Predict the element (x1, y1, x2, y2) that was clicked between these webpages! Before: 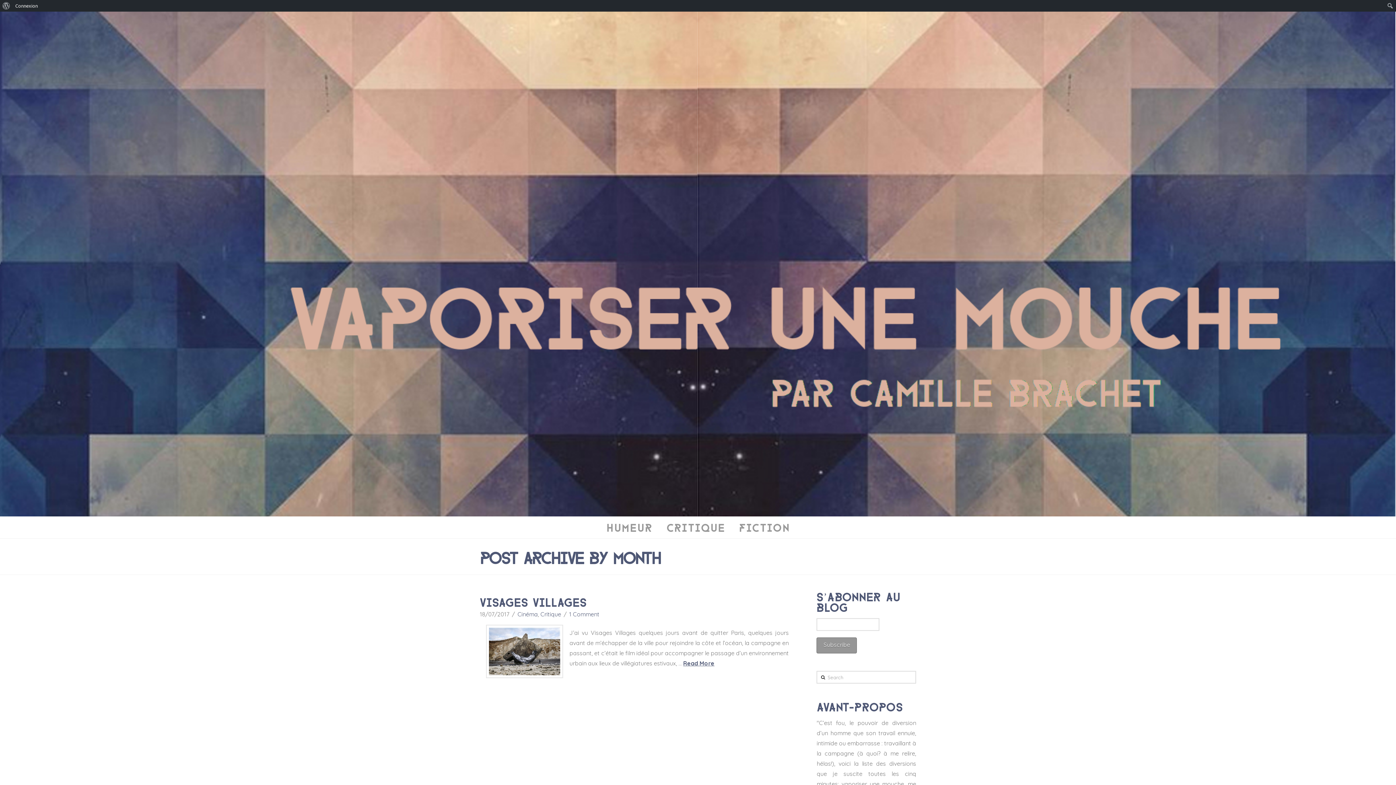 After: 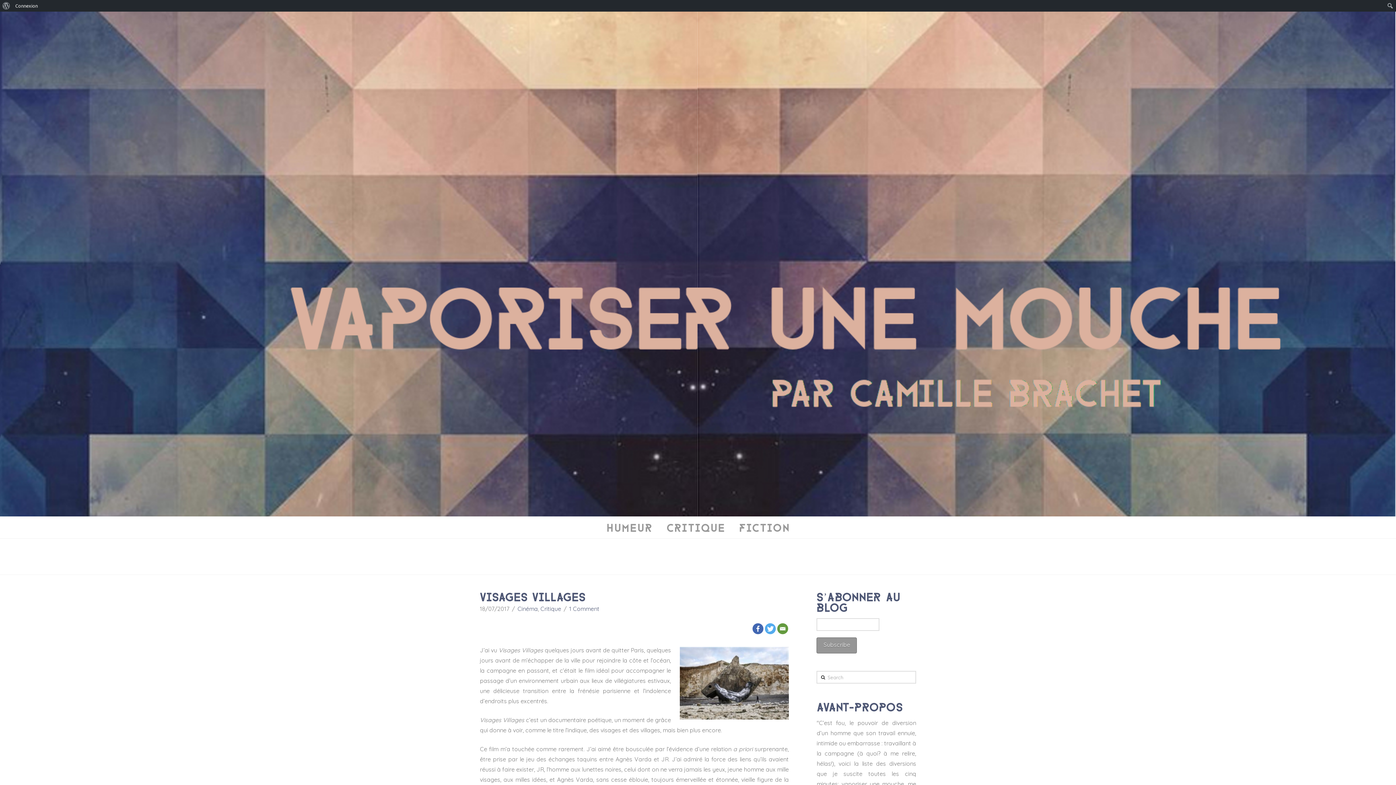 Action: label: Read More bbox: (683, 659, 714, 667)